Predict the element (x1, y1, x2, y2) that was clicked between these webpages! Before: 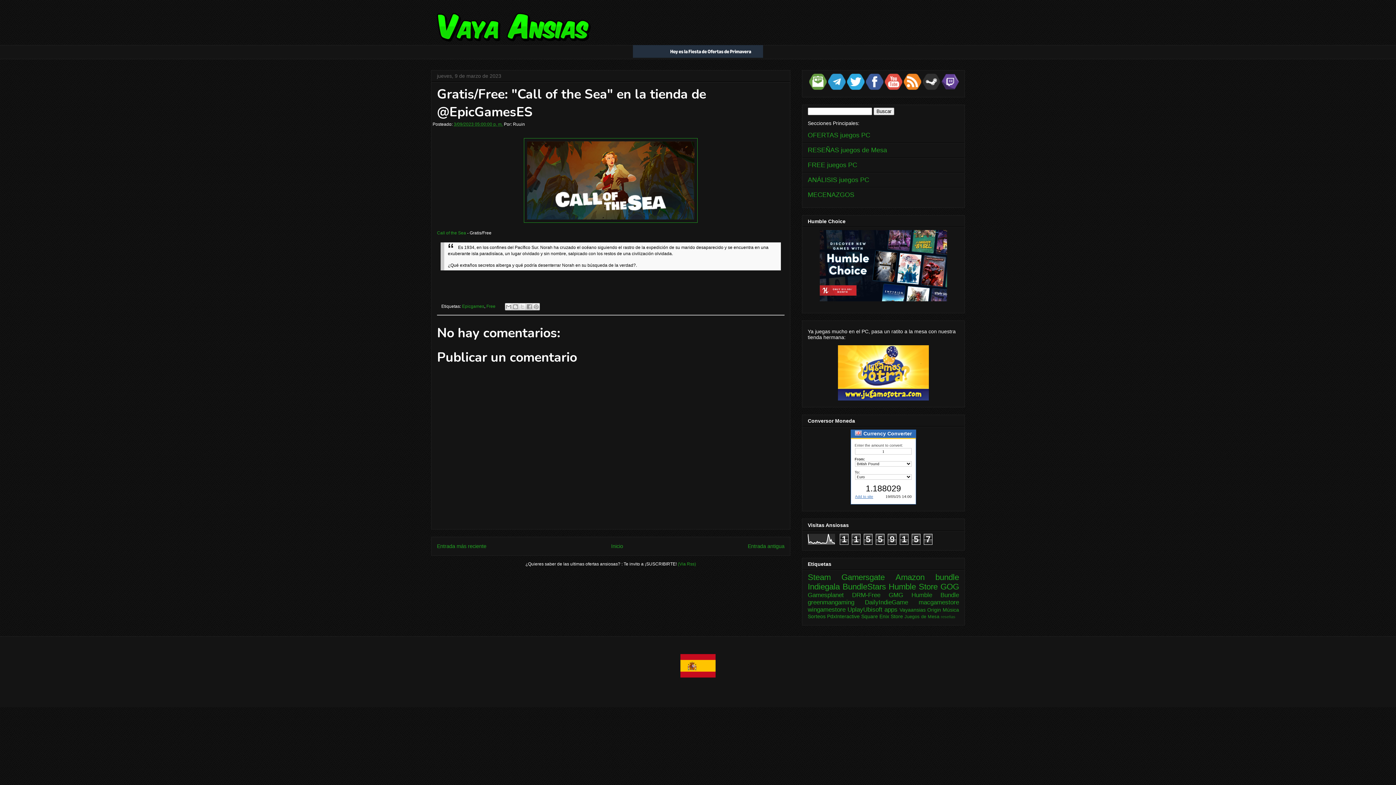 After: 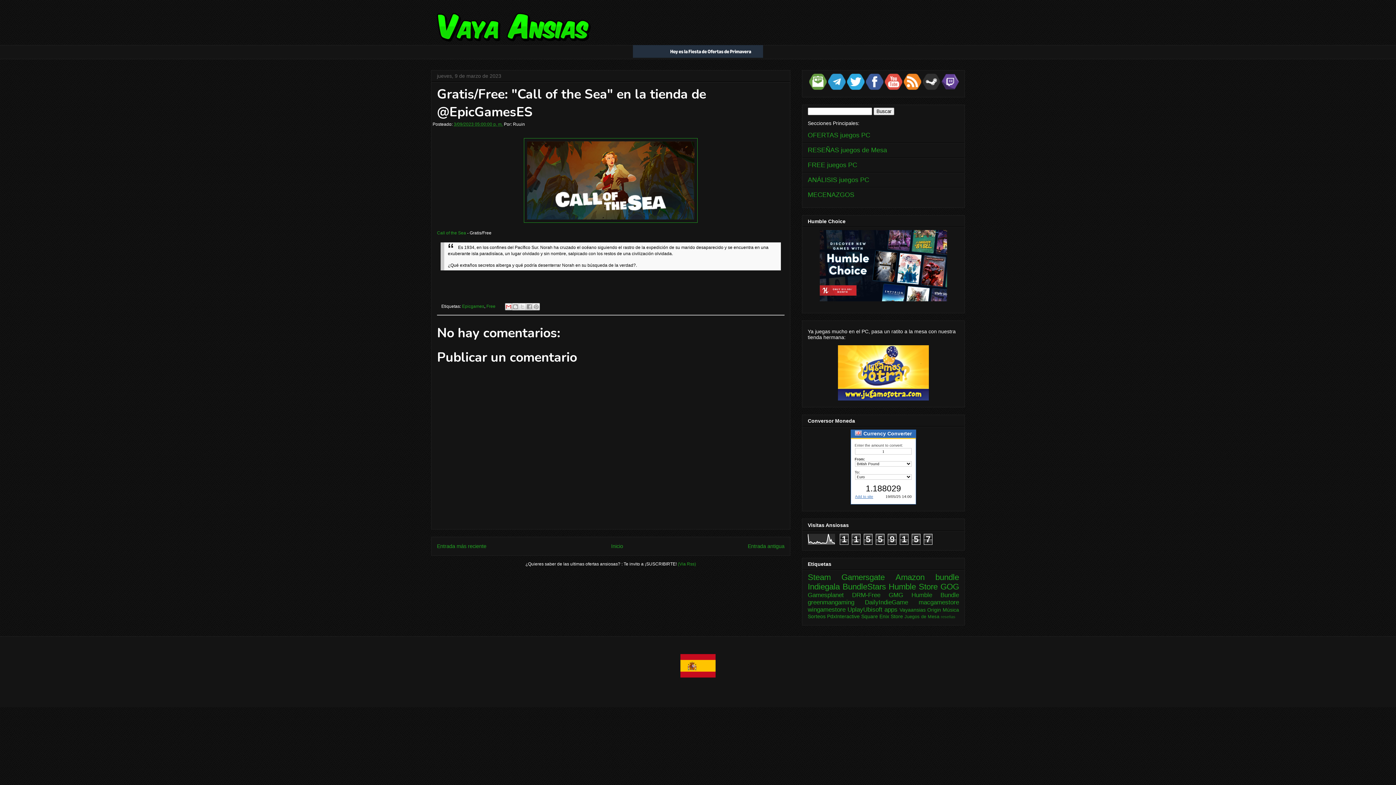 Action: bbox: (505, 303, 512, 310) label: Enviar por correo electrónico